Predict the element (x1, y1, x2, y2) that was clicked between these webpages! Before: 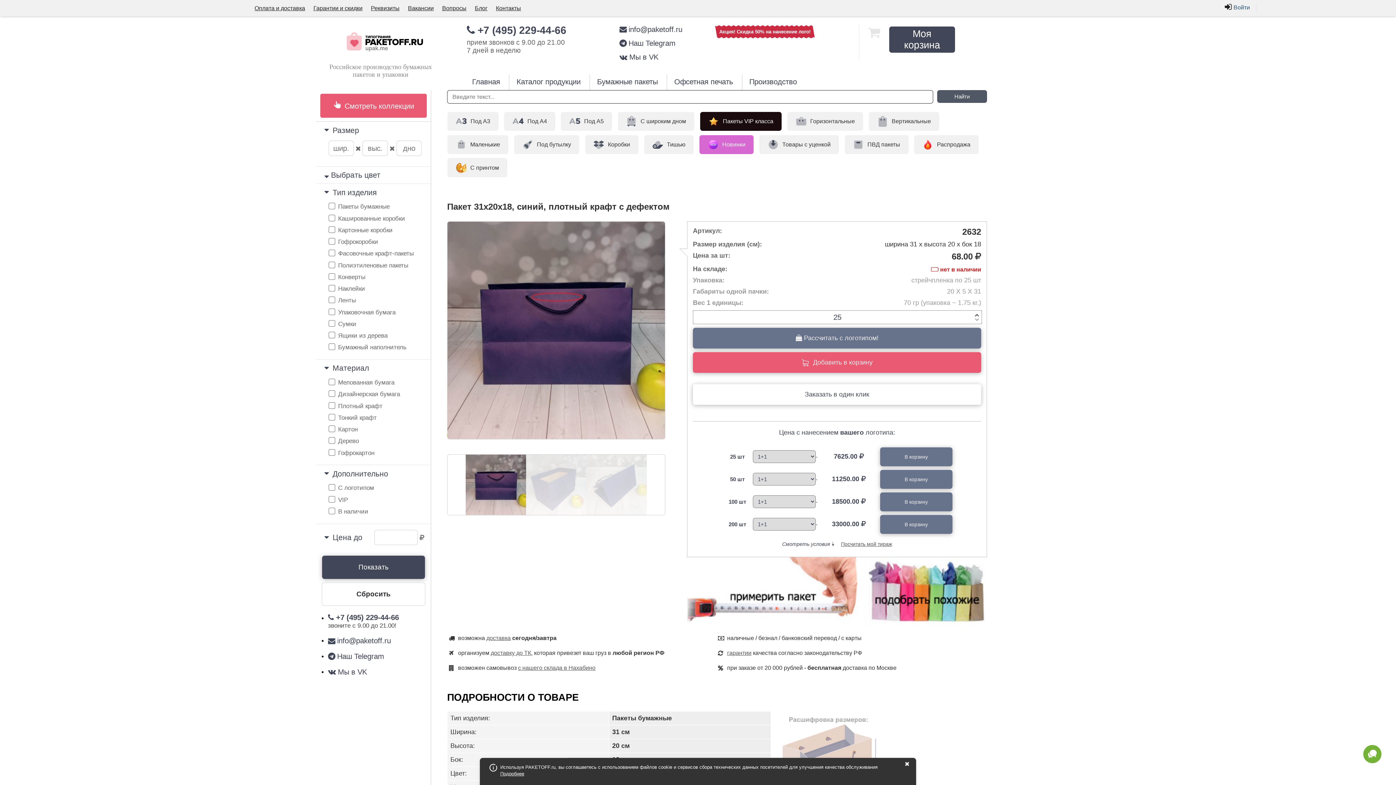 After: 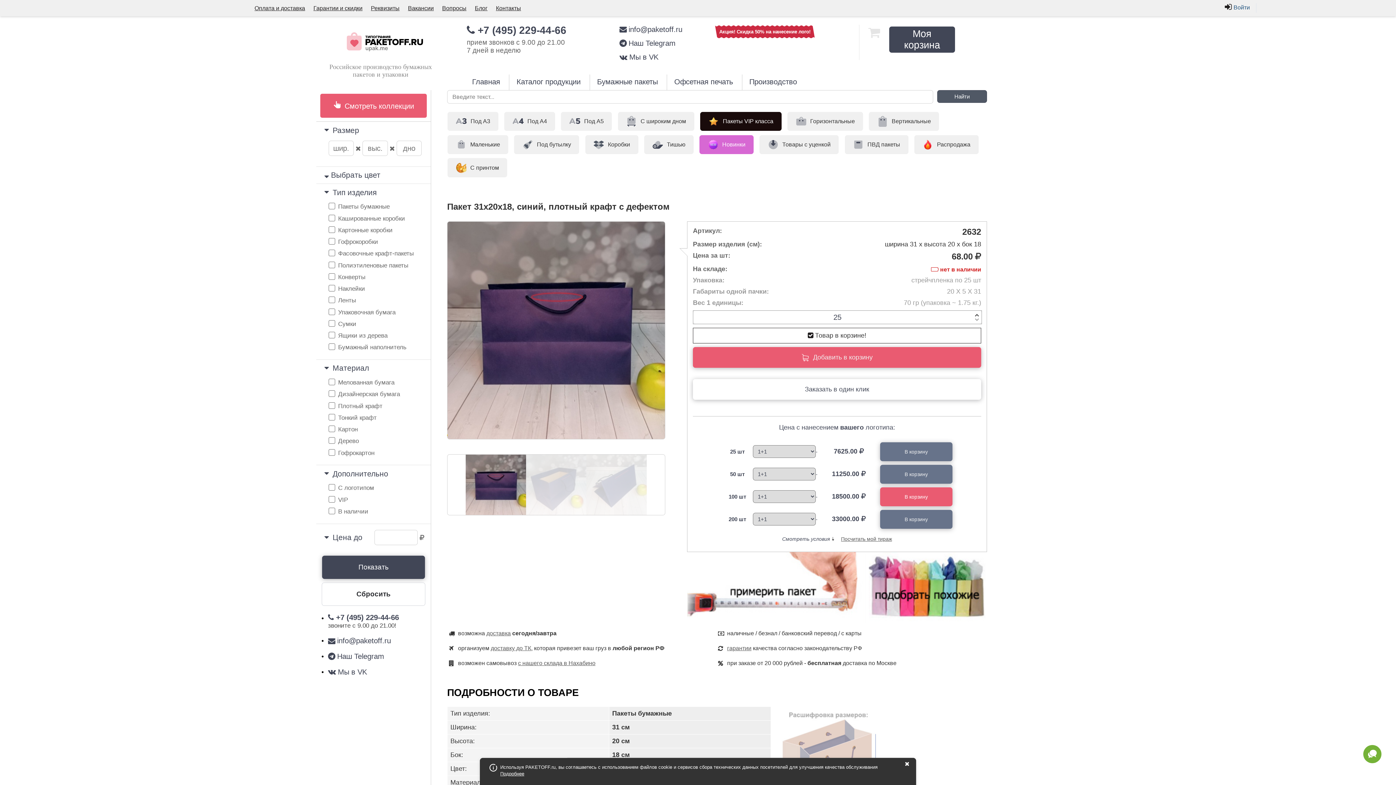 Action: label: В корзину bbox: (880, 492, 952, 511)